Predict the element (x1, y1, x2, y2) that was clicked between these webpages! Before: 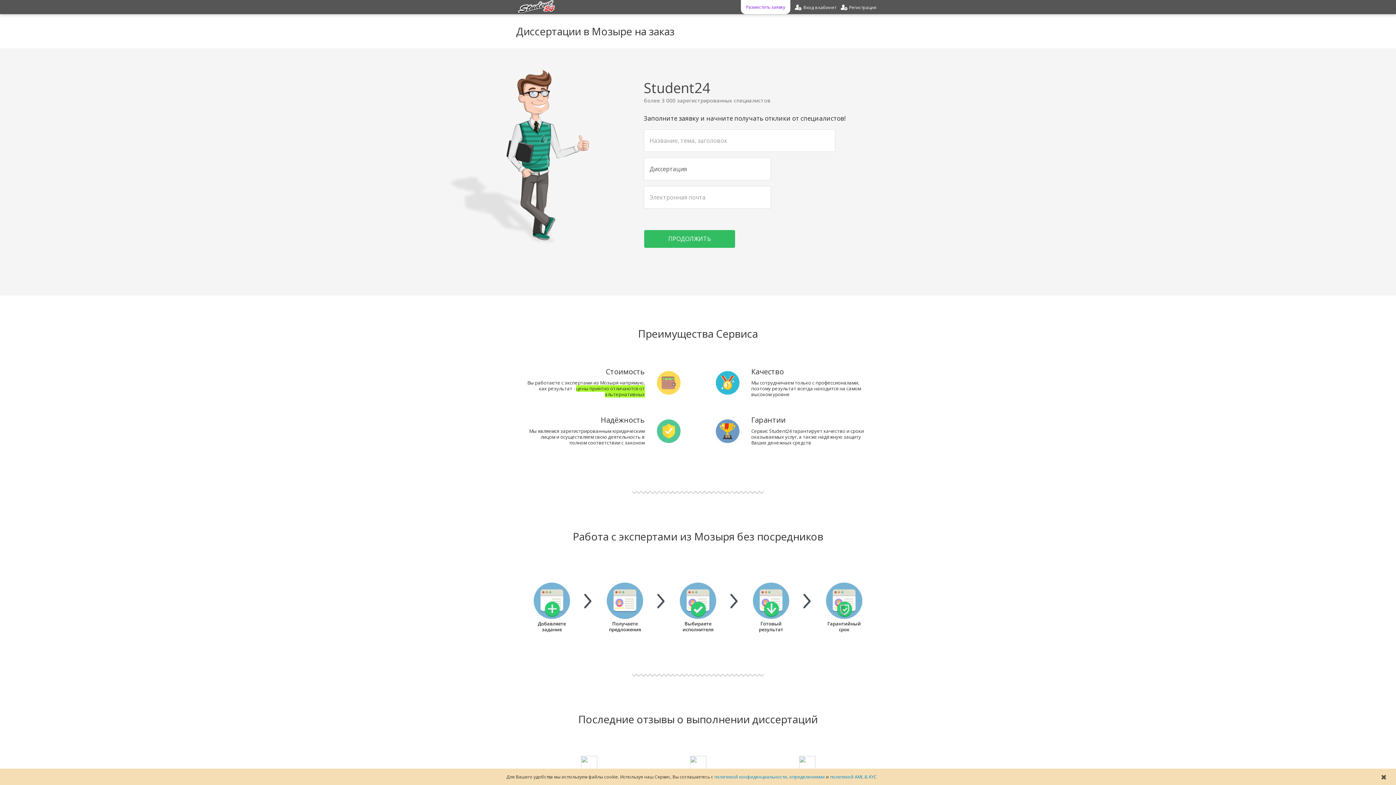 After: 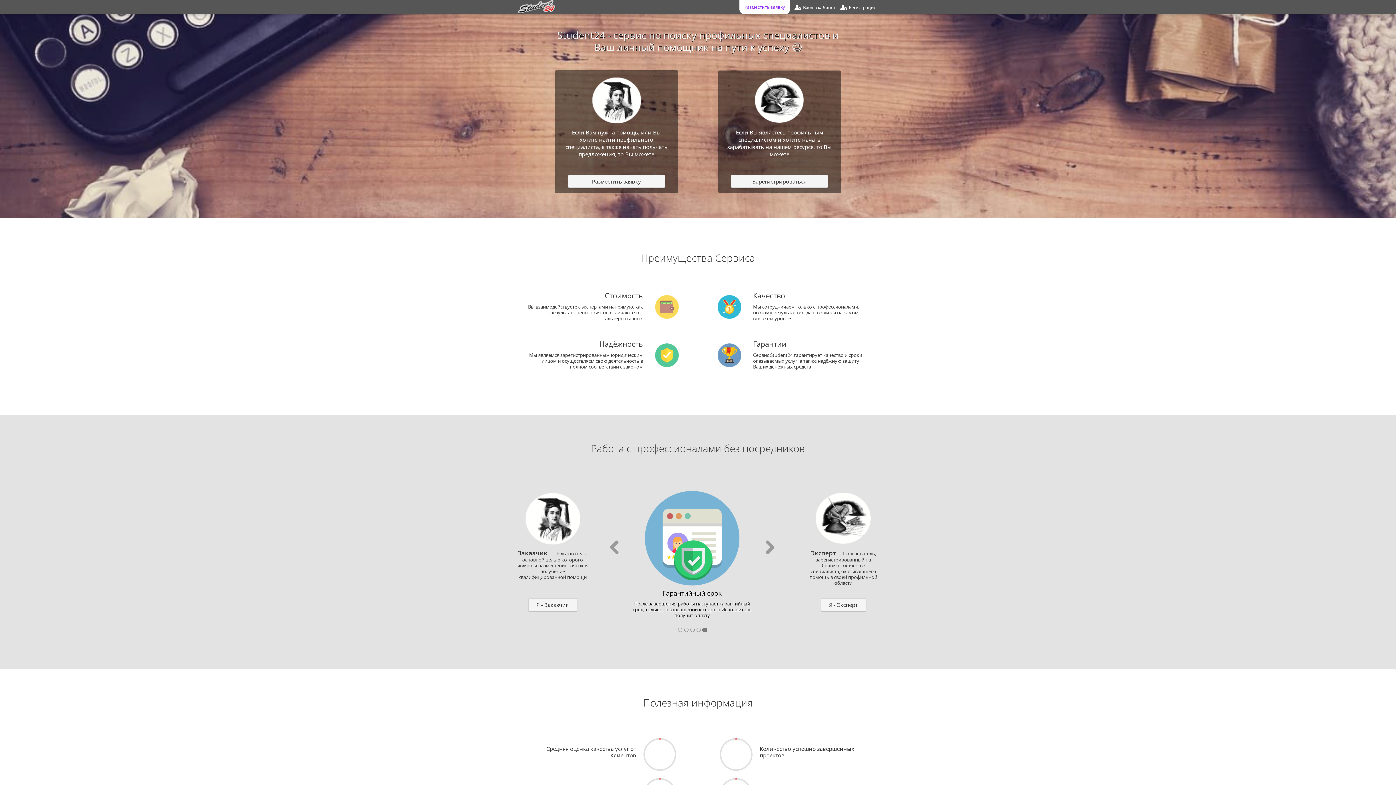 Action: bbox: (516, 3, 557, 9)